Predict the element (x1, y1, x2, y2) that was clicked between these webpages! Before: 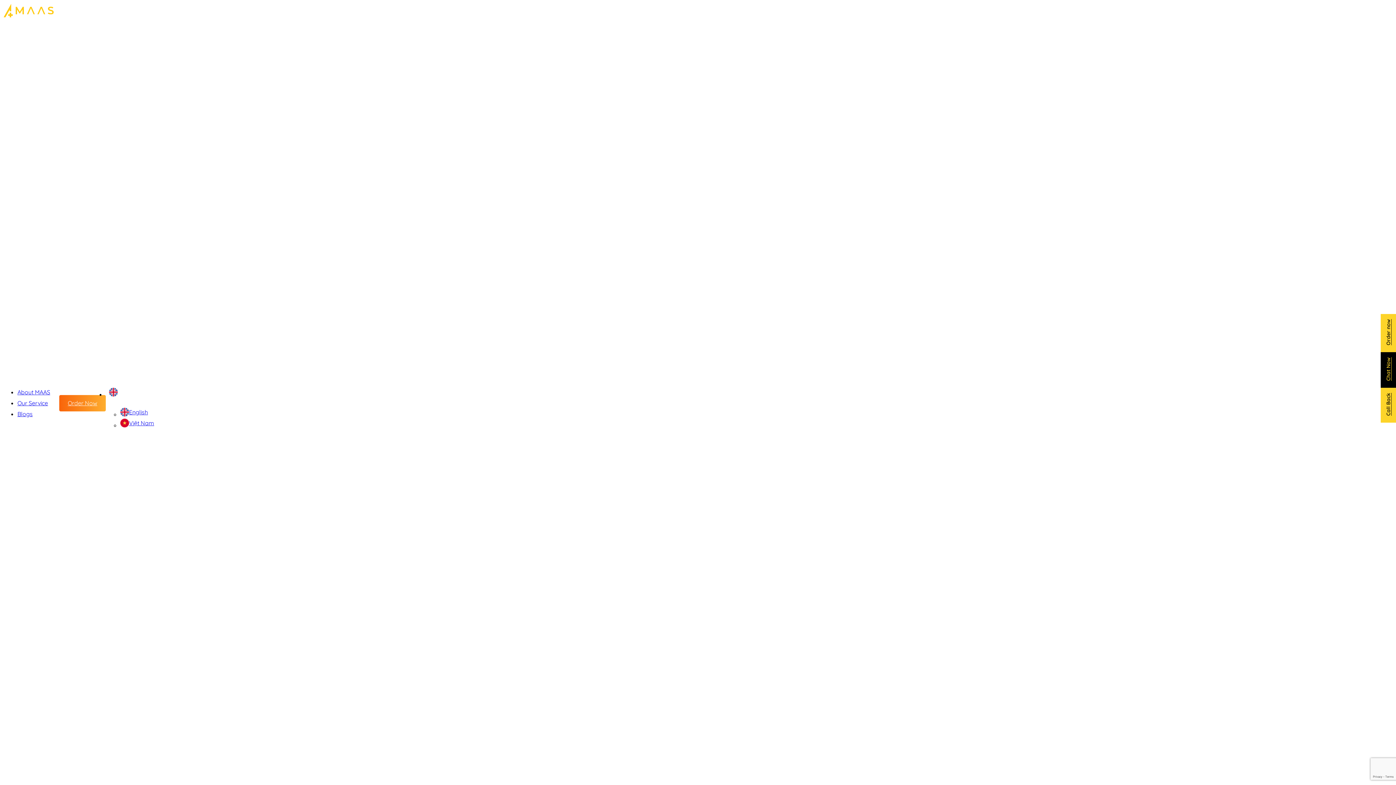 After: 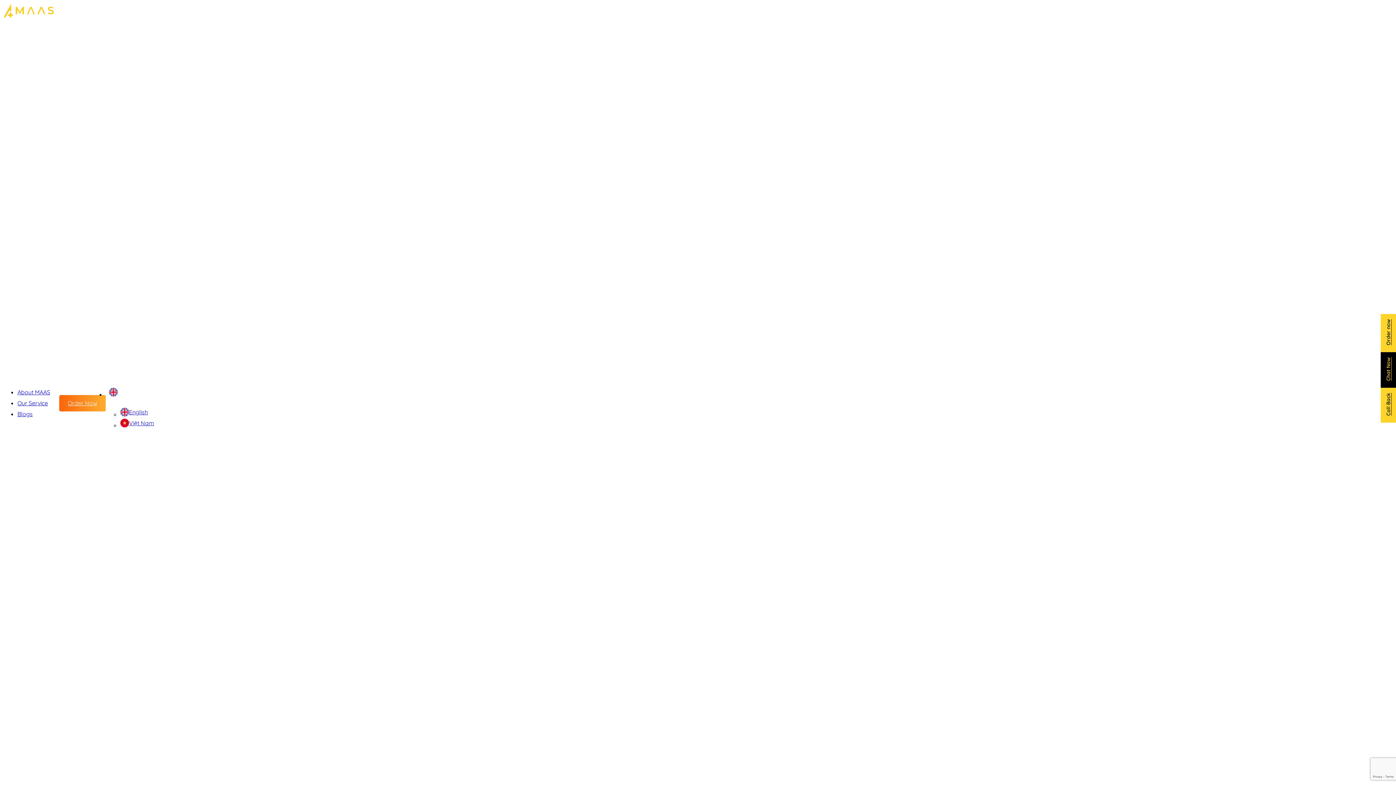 Action: label: Việt Nam bbox: (120, 417, 154, 428)